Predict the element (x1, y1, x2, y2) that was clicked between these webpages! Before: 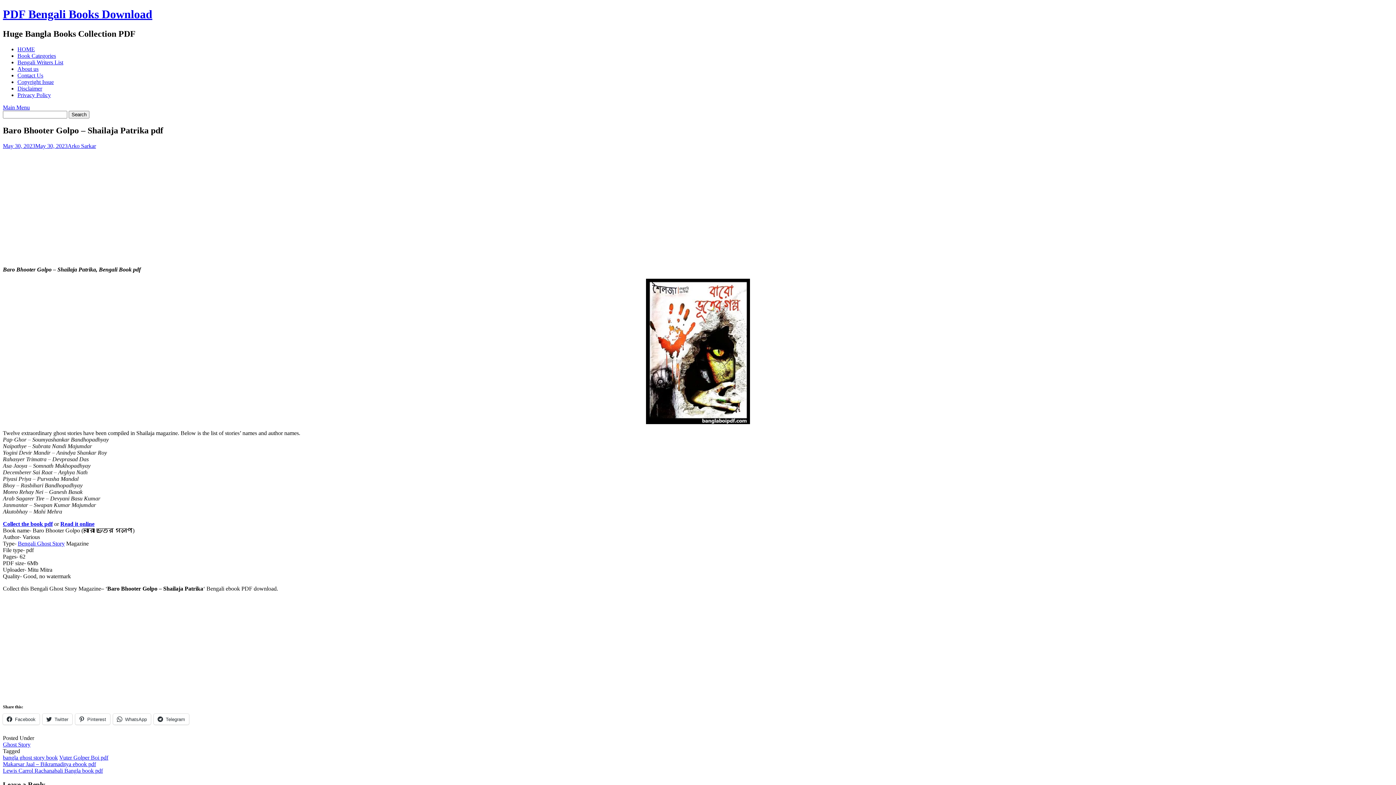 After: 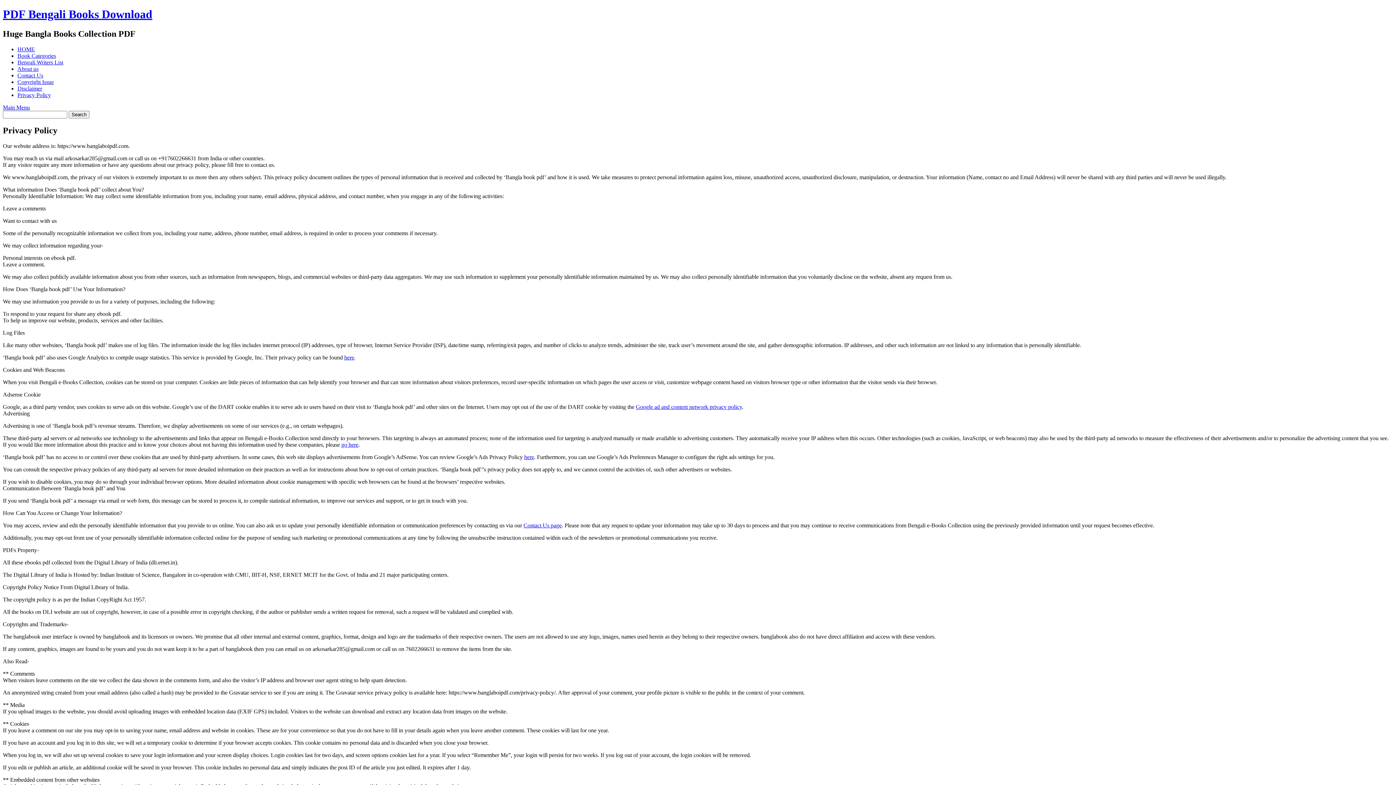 Action: bbox: (17, 91, 50, 98) label: Privacy Policy